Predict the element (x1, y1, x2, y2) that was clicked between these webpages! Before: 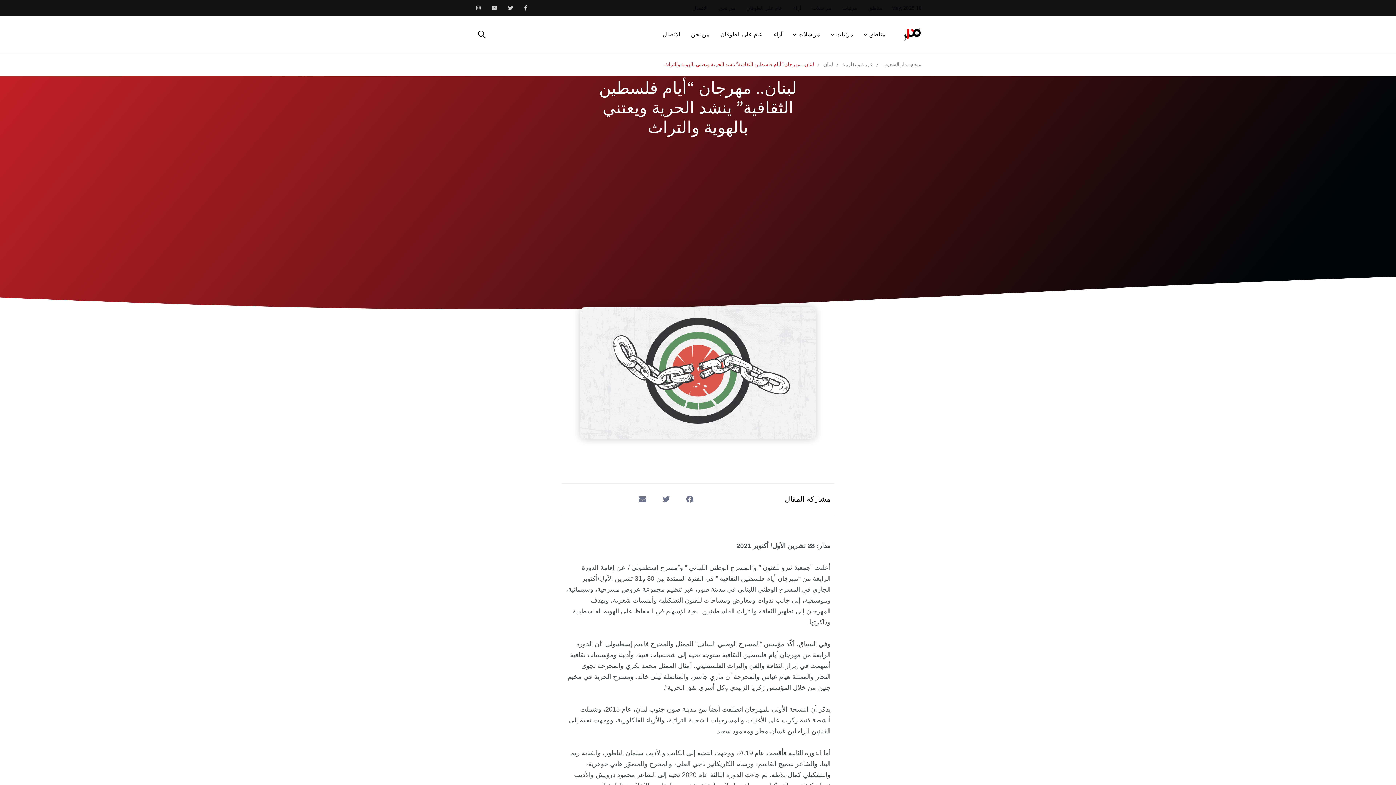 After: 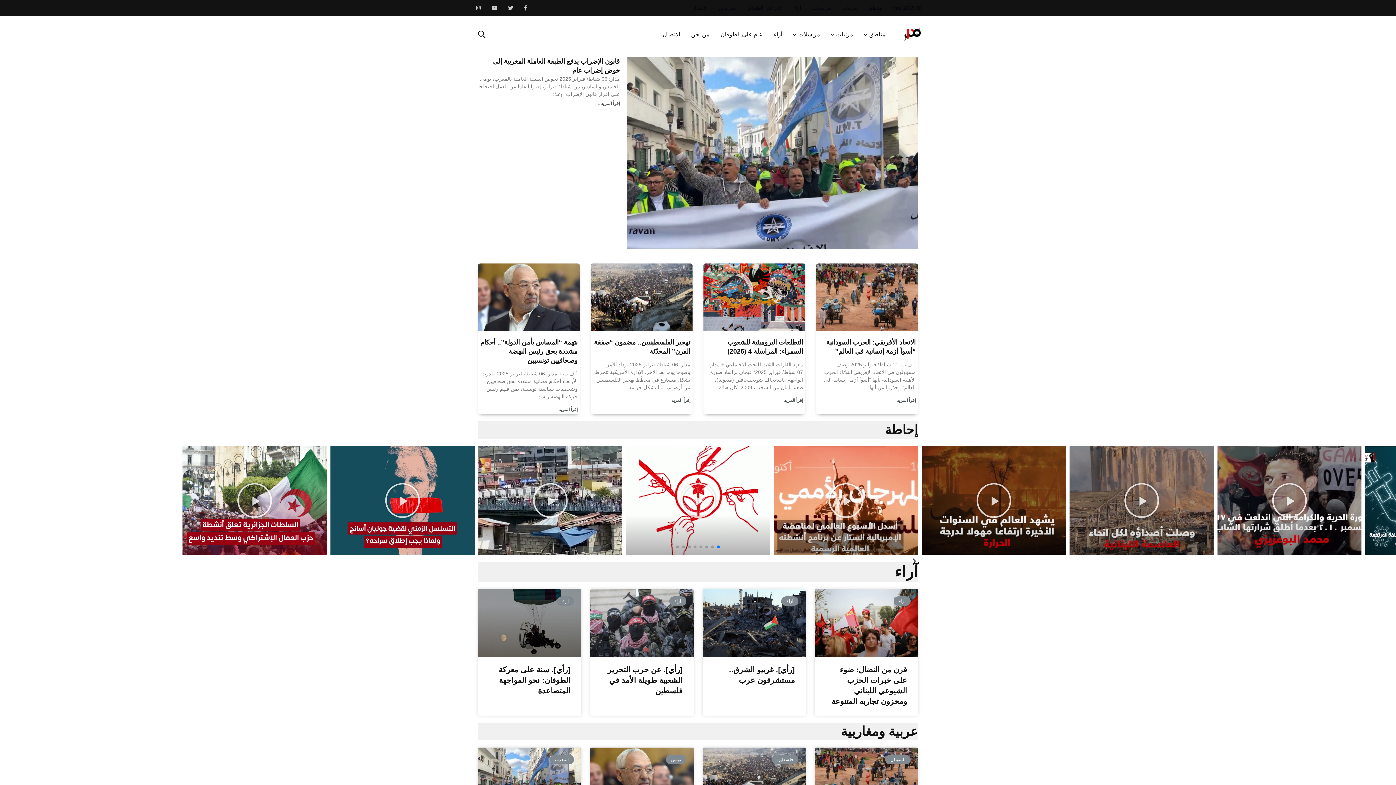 Action: bbox: (903, 16, 921, 52)